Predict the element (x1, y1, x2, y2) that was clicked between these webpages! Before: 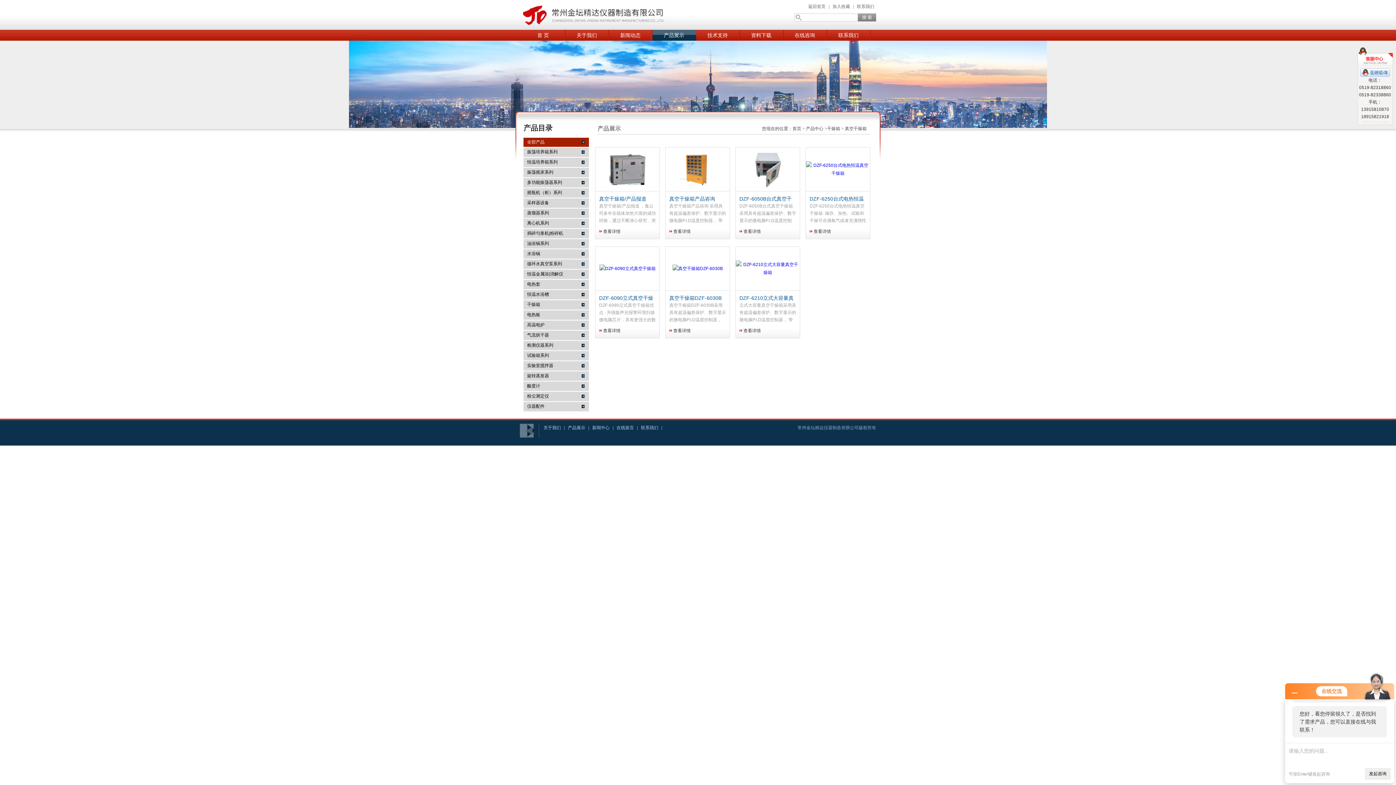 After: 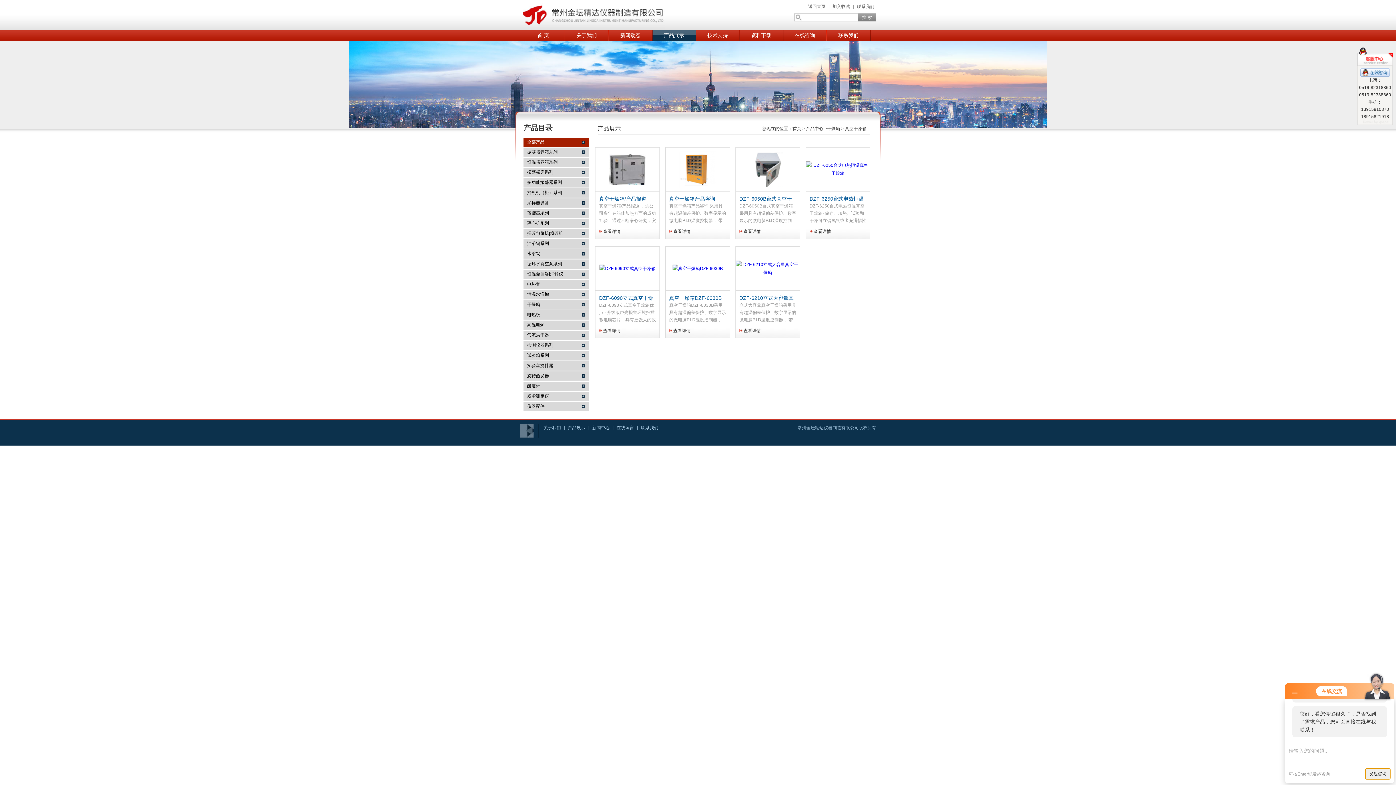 Action: bbox: (1365, 768, 1390, 780) label: 发起咨询